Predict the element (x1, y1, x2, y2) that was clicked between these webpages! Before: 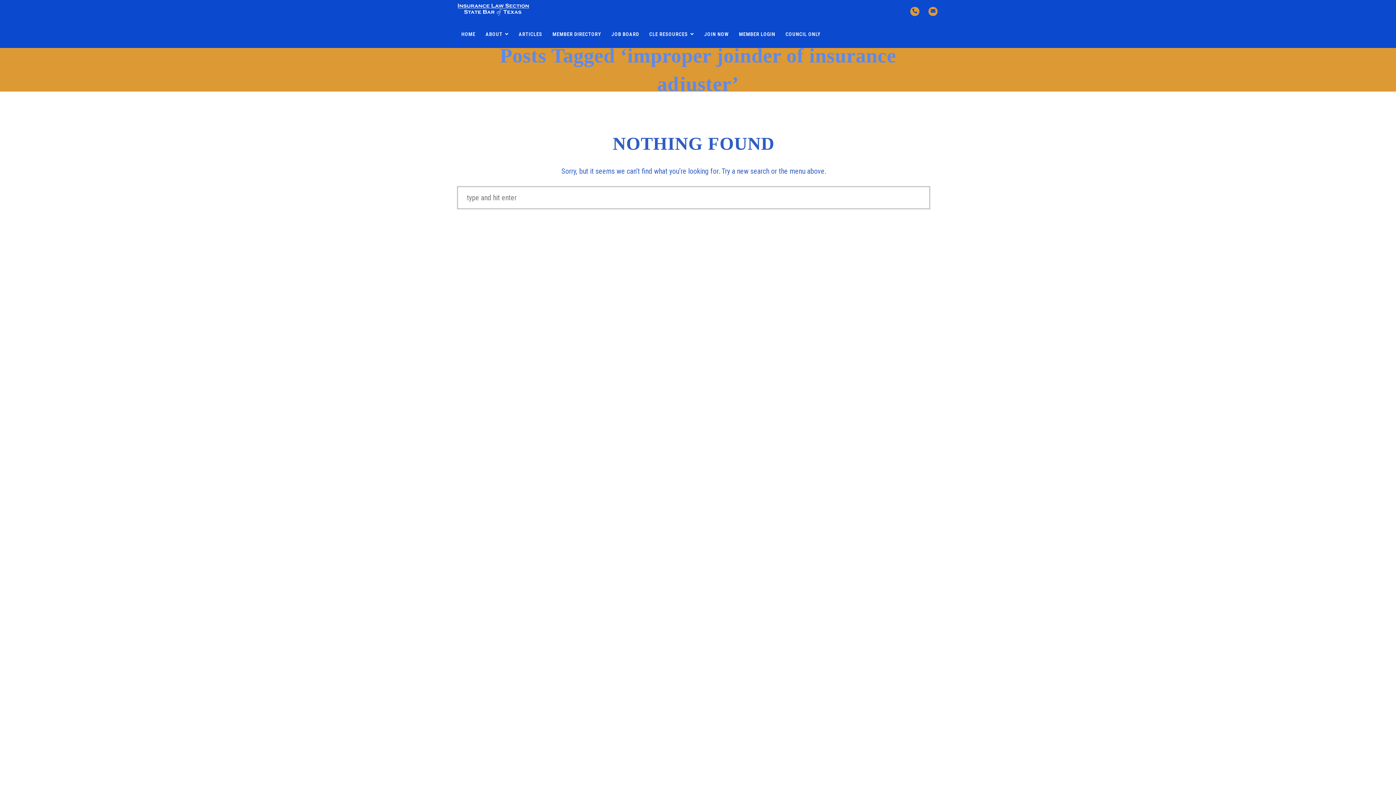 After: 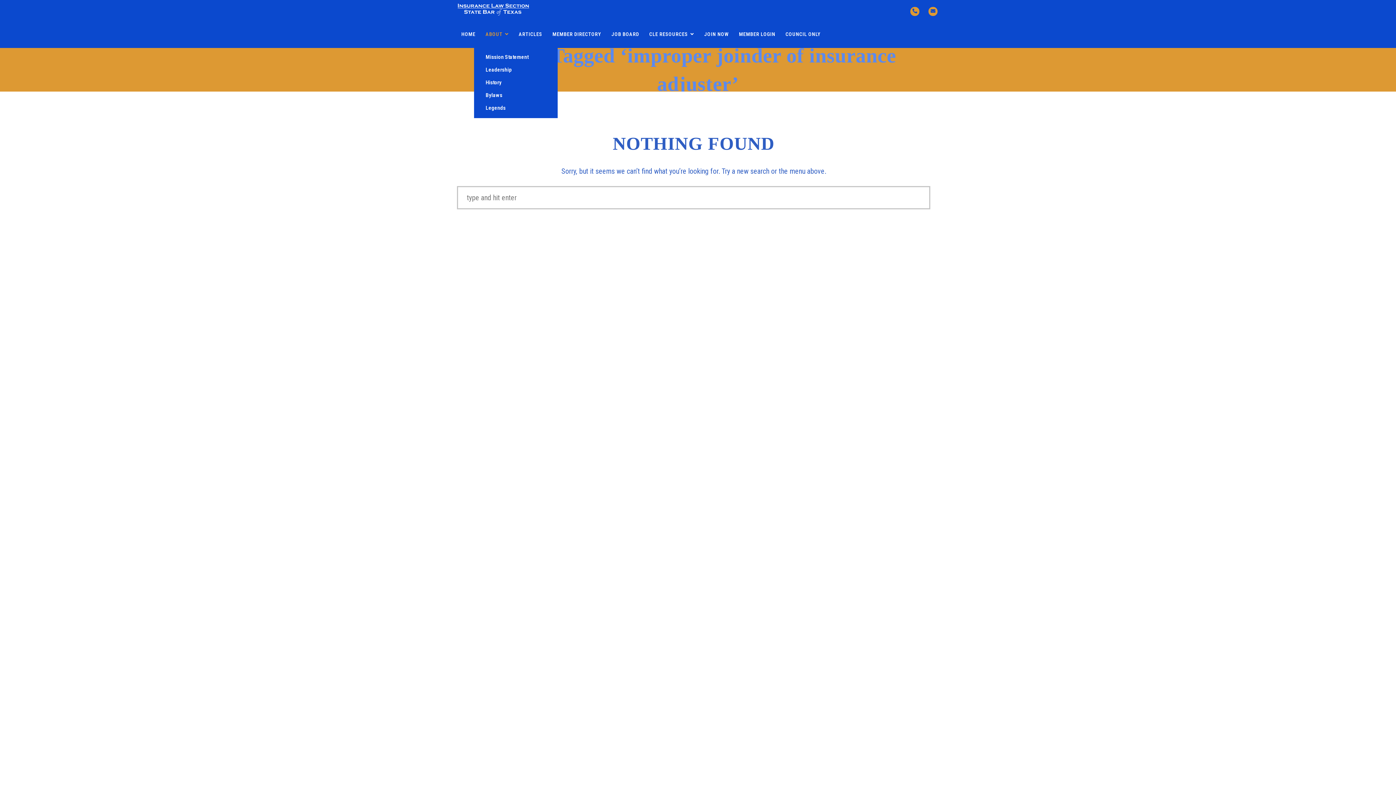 Action: bbox: (481, 26, 513, 42) label: ABOUT